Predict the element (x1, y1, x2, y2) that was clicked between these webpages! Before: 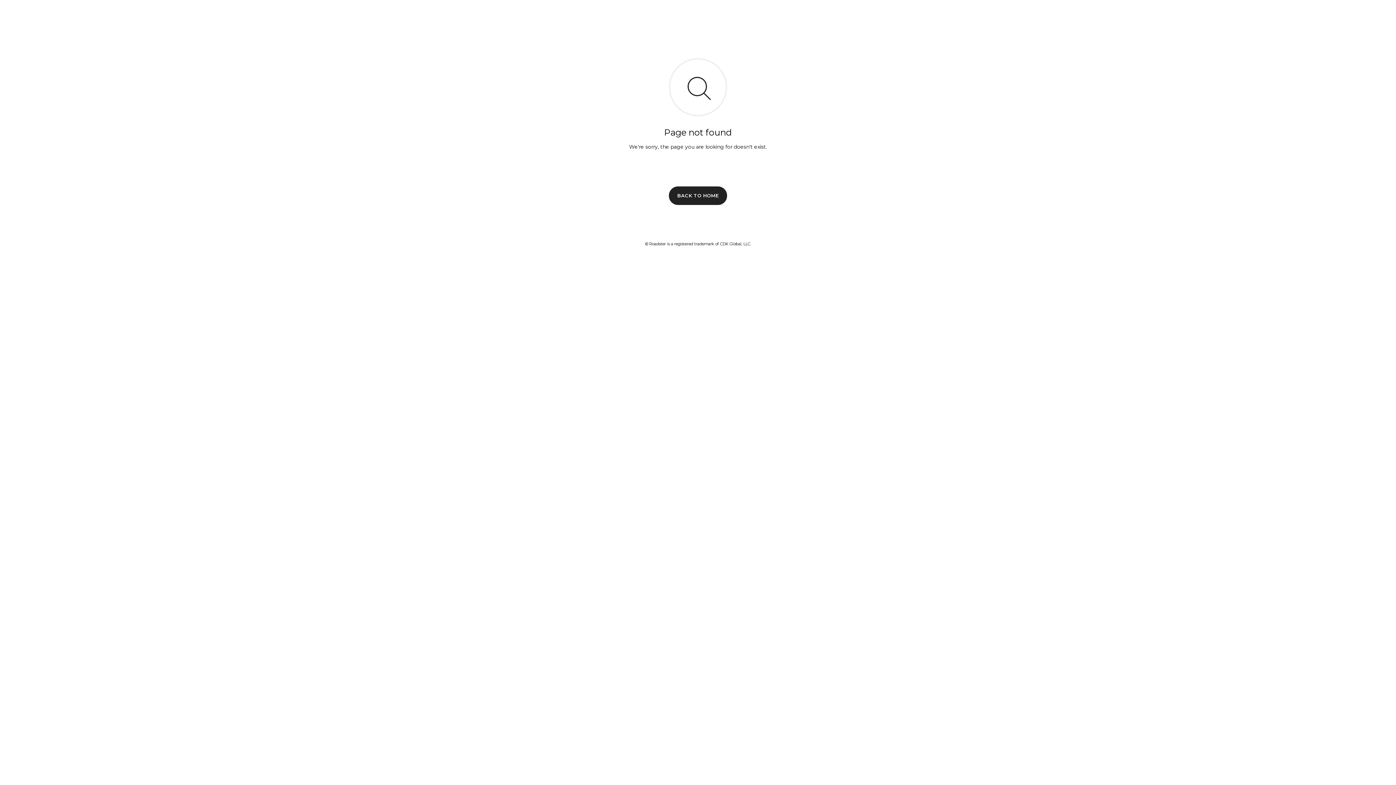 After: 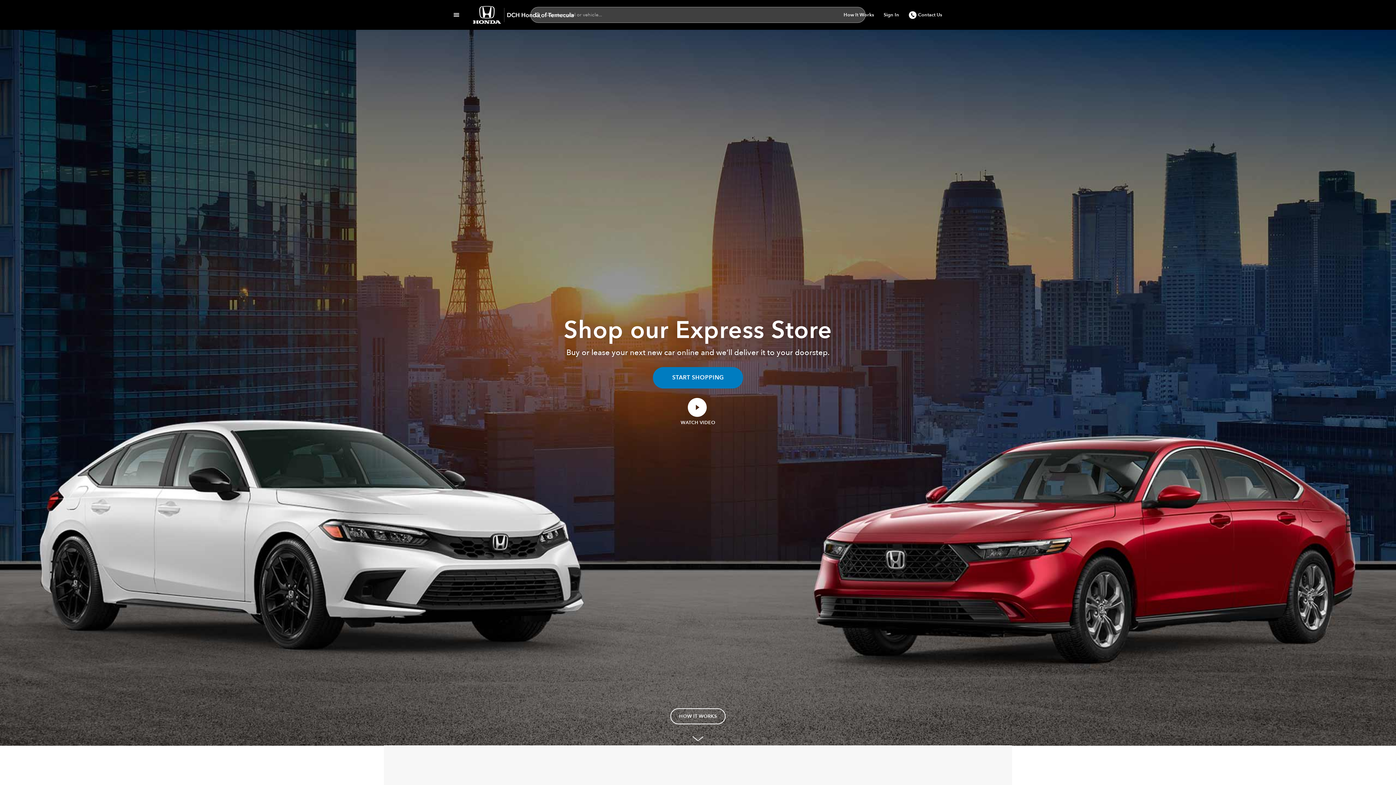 Action: bbox: (669, 186, 727, 204) label: BACK TO HOME